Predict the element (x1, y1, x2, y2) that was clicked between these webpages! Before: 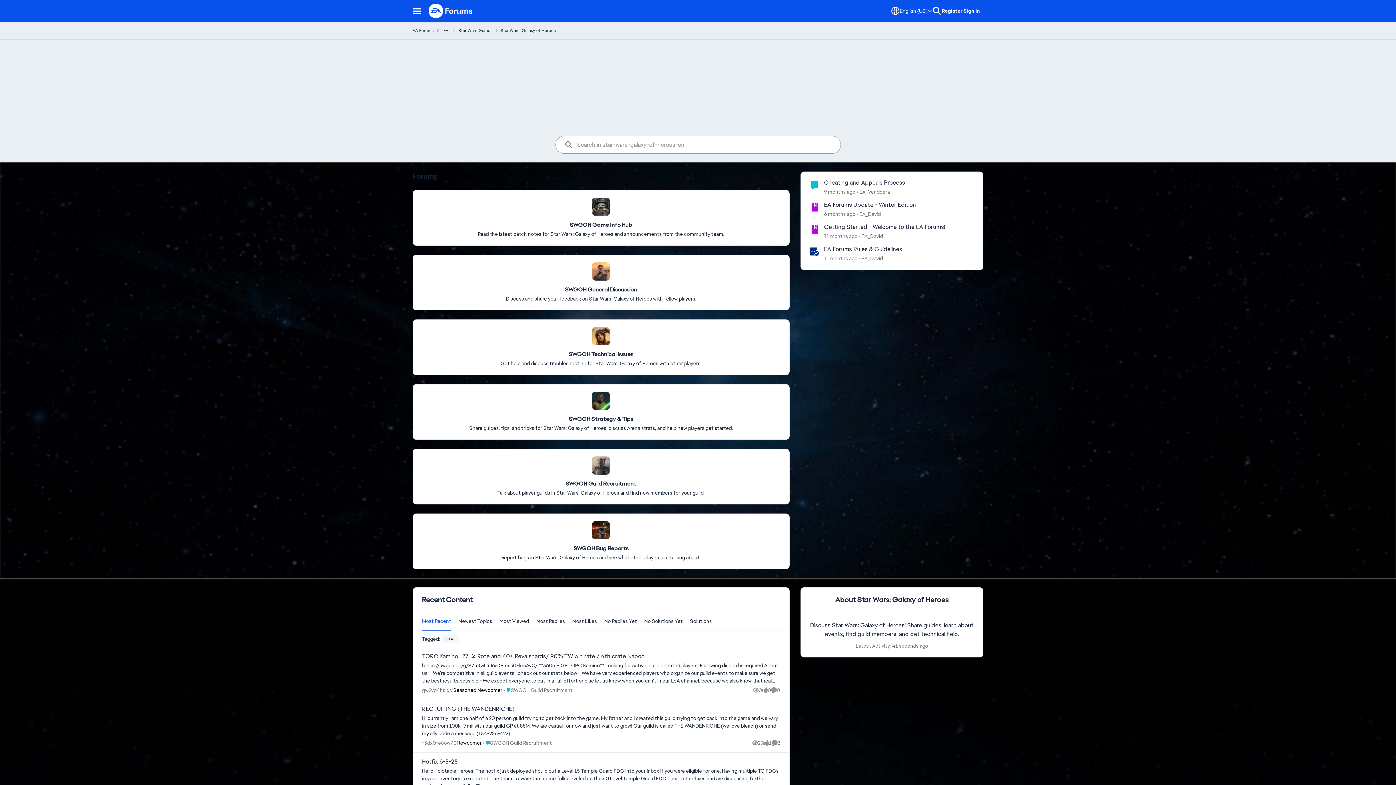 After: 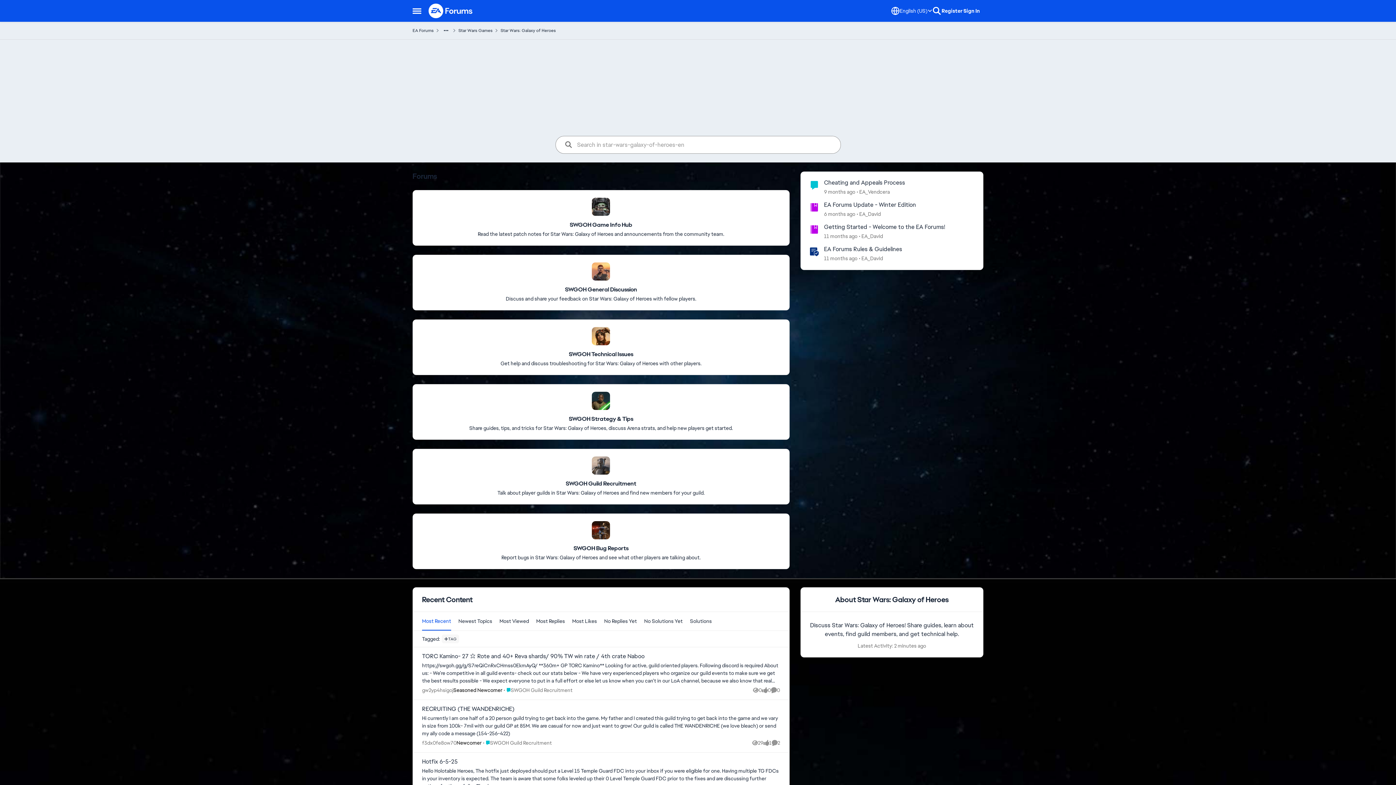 Action: label: Sort By Most Recent bbox: (418, 612, 454, 630)